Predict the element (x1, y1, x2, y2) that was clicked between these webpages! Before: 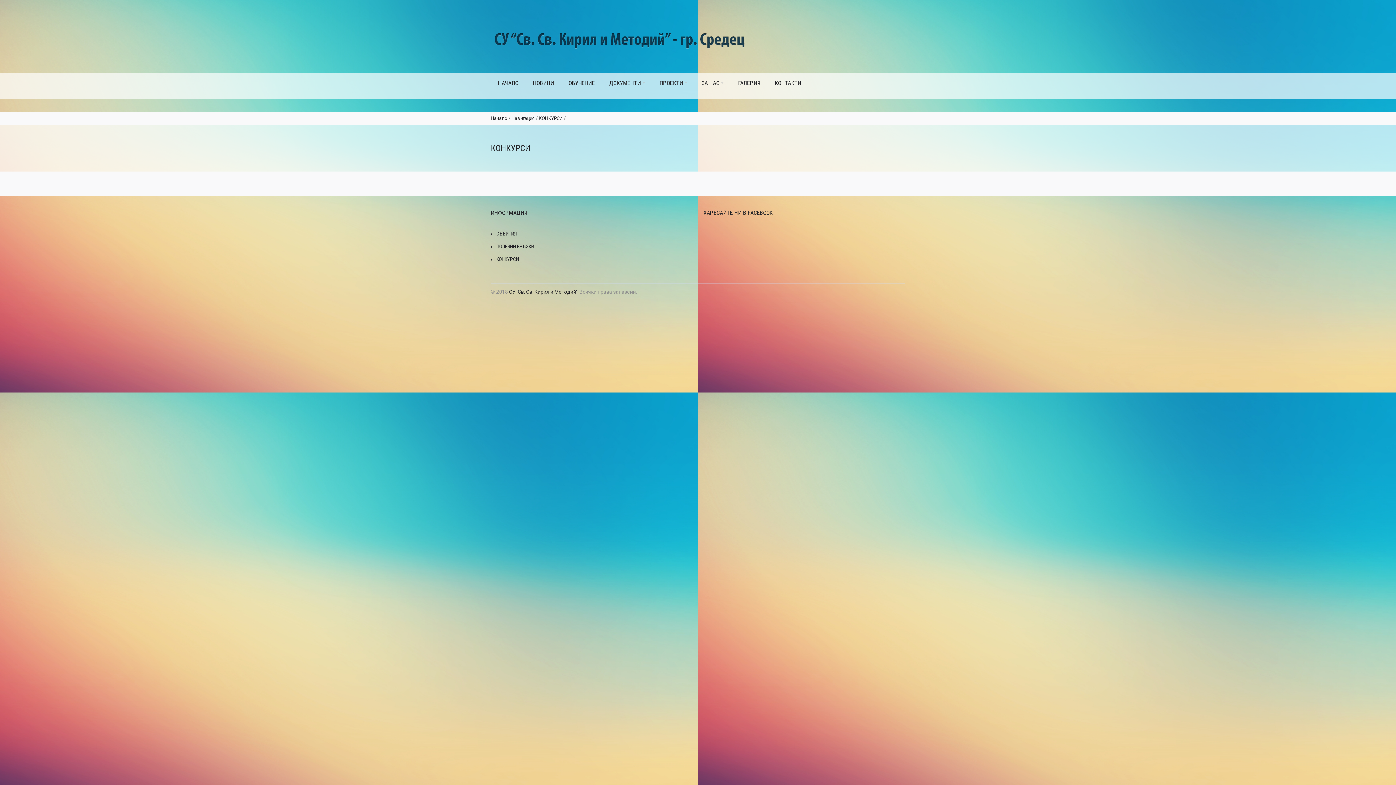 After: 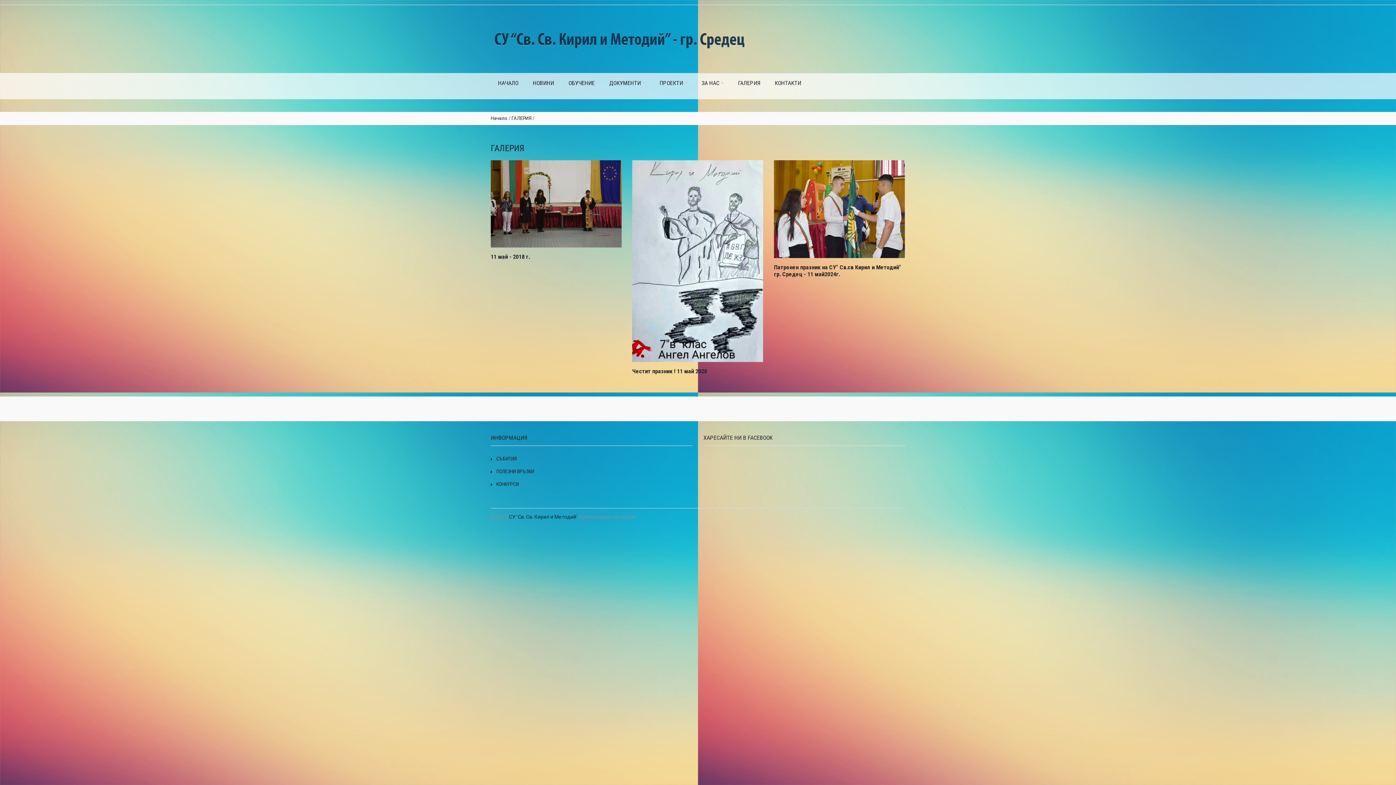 Action: label: ГАЛЕРИЯ bbox: (730, 74, 767, 92)